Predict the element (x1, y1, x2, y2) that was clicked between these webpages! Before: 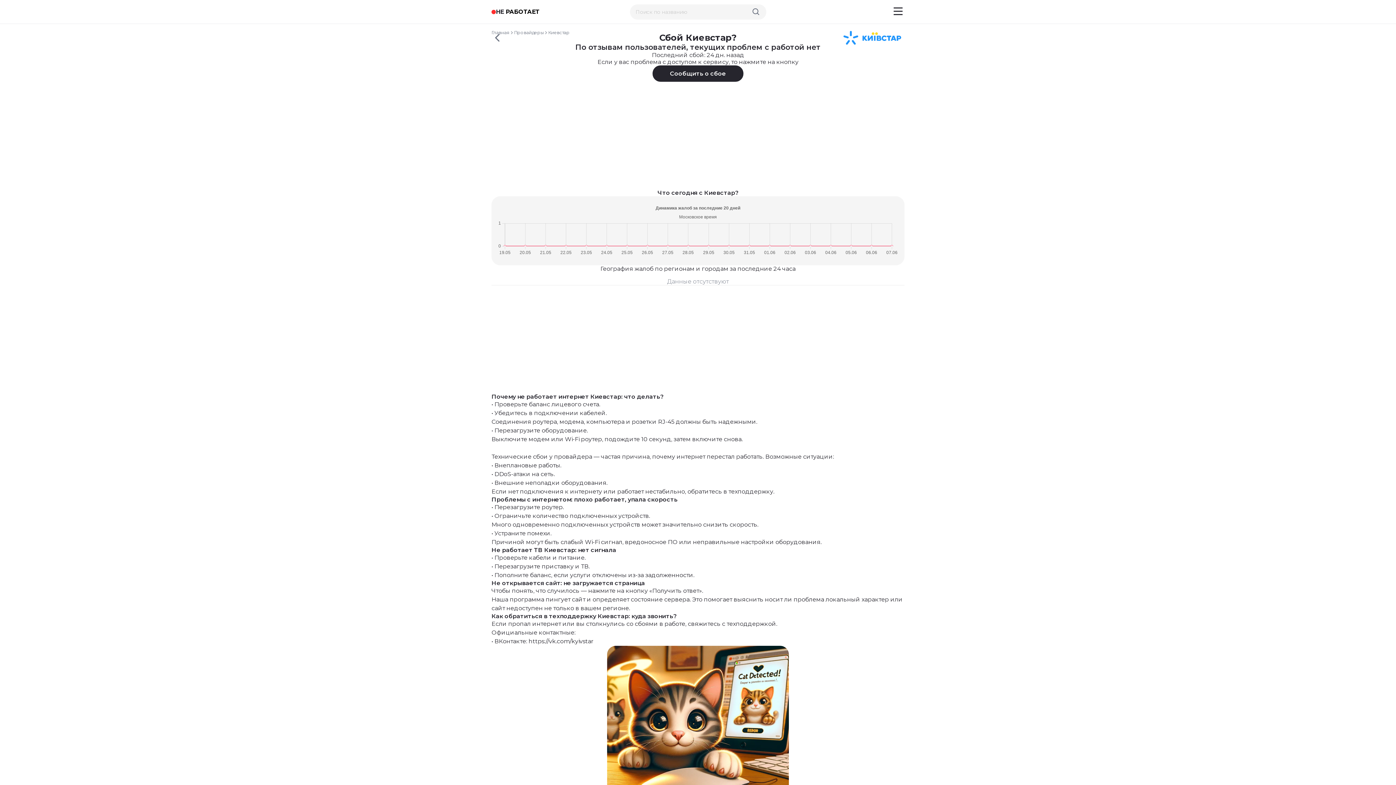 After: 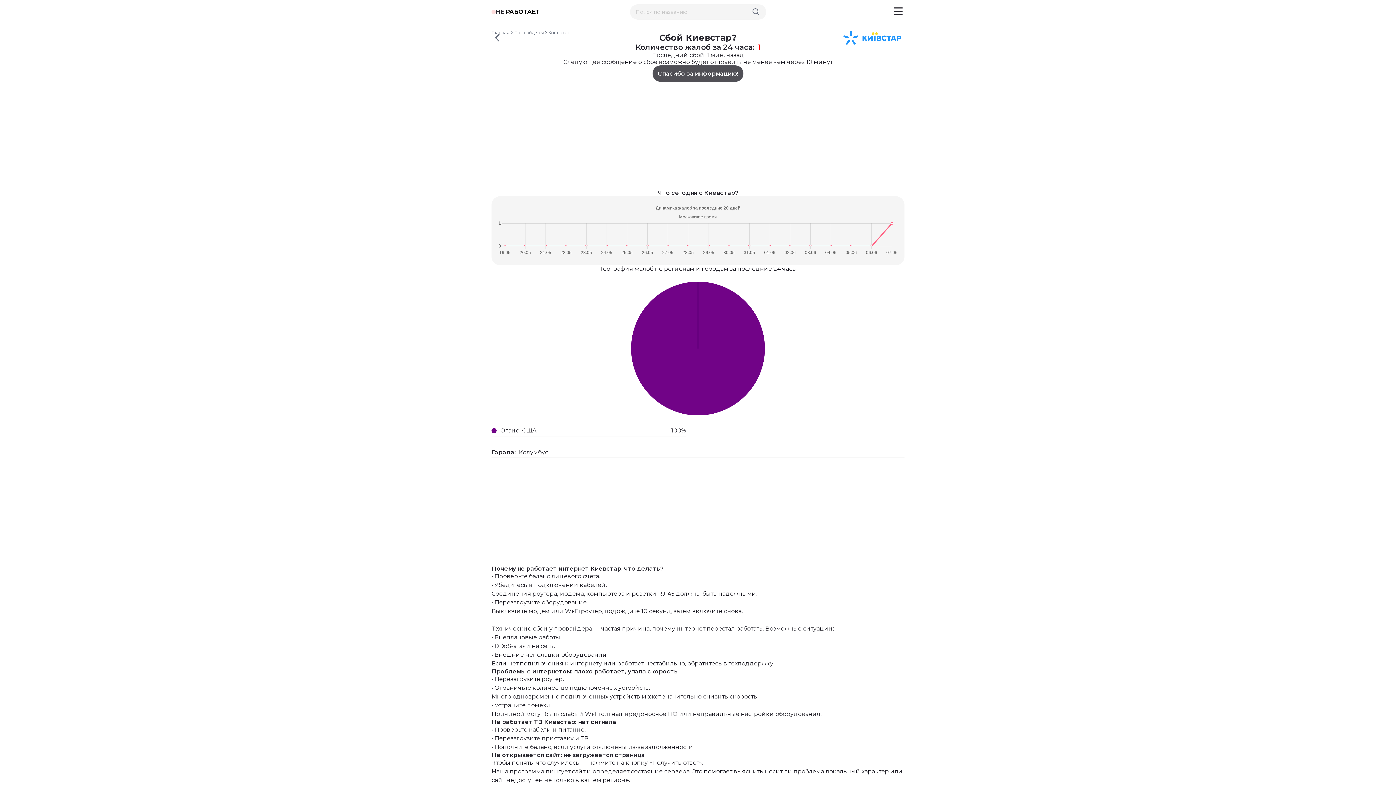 Action: bbox: (652, 65, 743, 81) label: Сообщить о сбое